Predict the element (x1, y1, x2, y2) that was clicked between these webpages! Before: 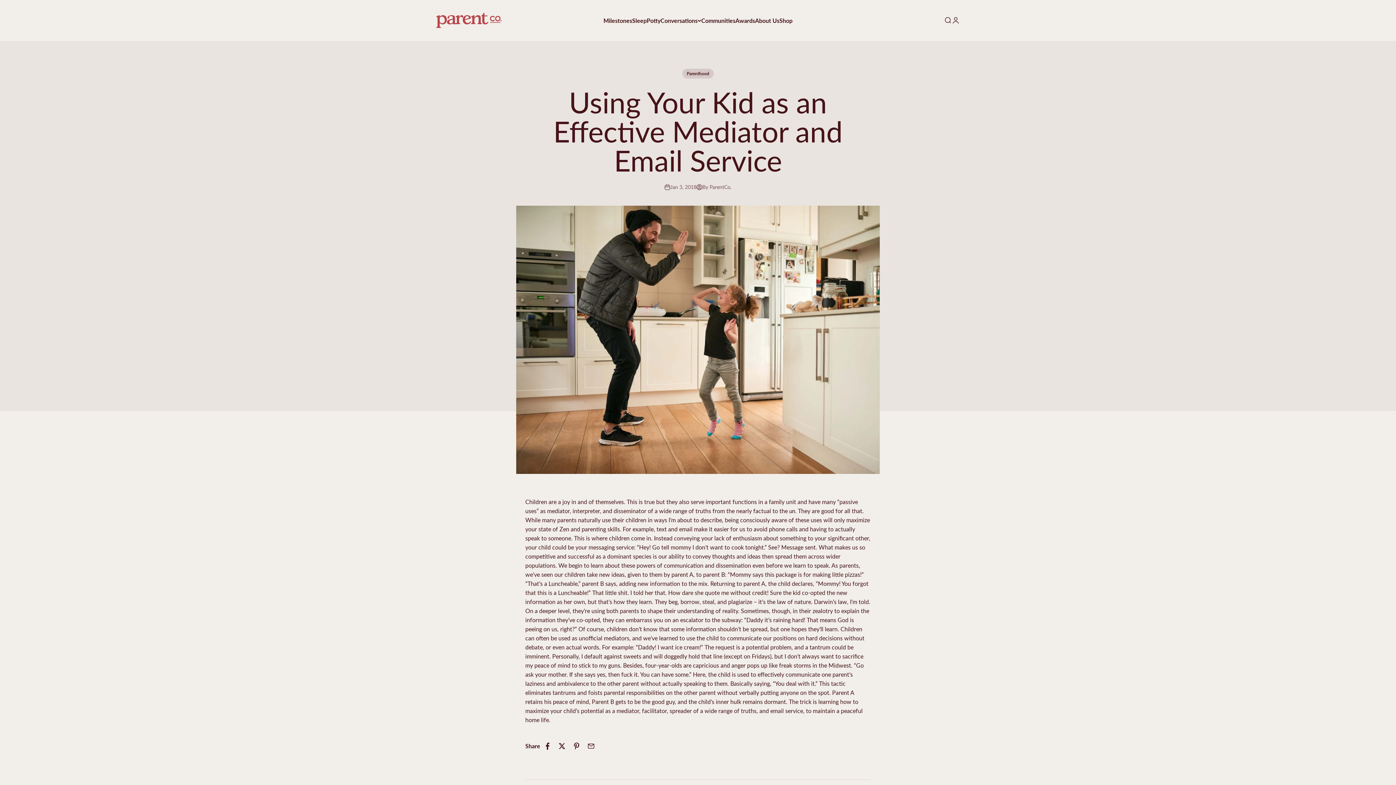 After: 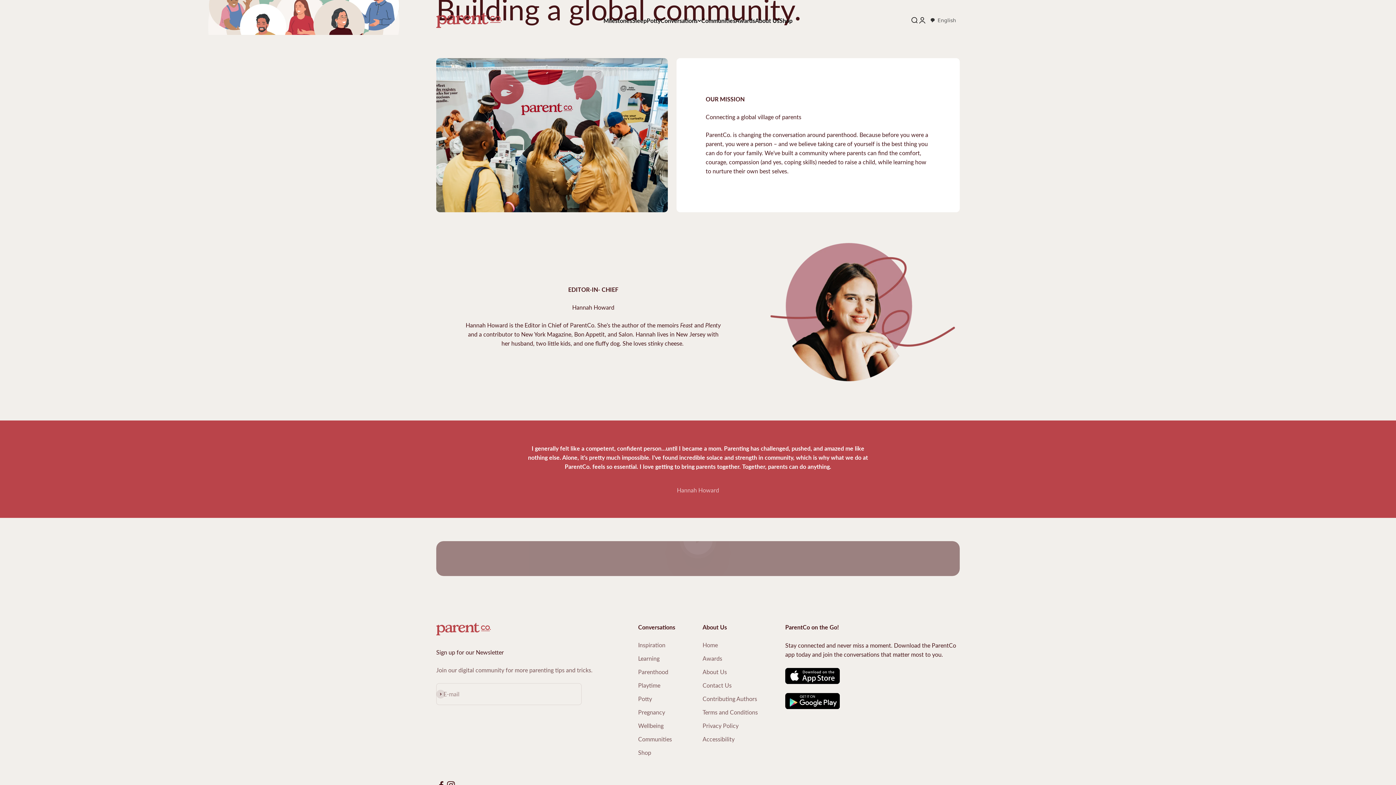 Action: label: About Us bbox: (755, 16, 779, 24)